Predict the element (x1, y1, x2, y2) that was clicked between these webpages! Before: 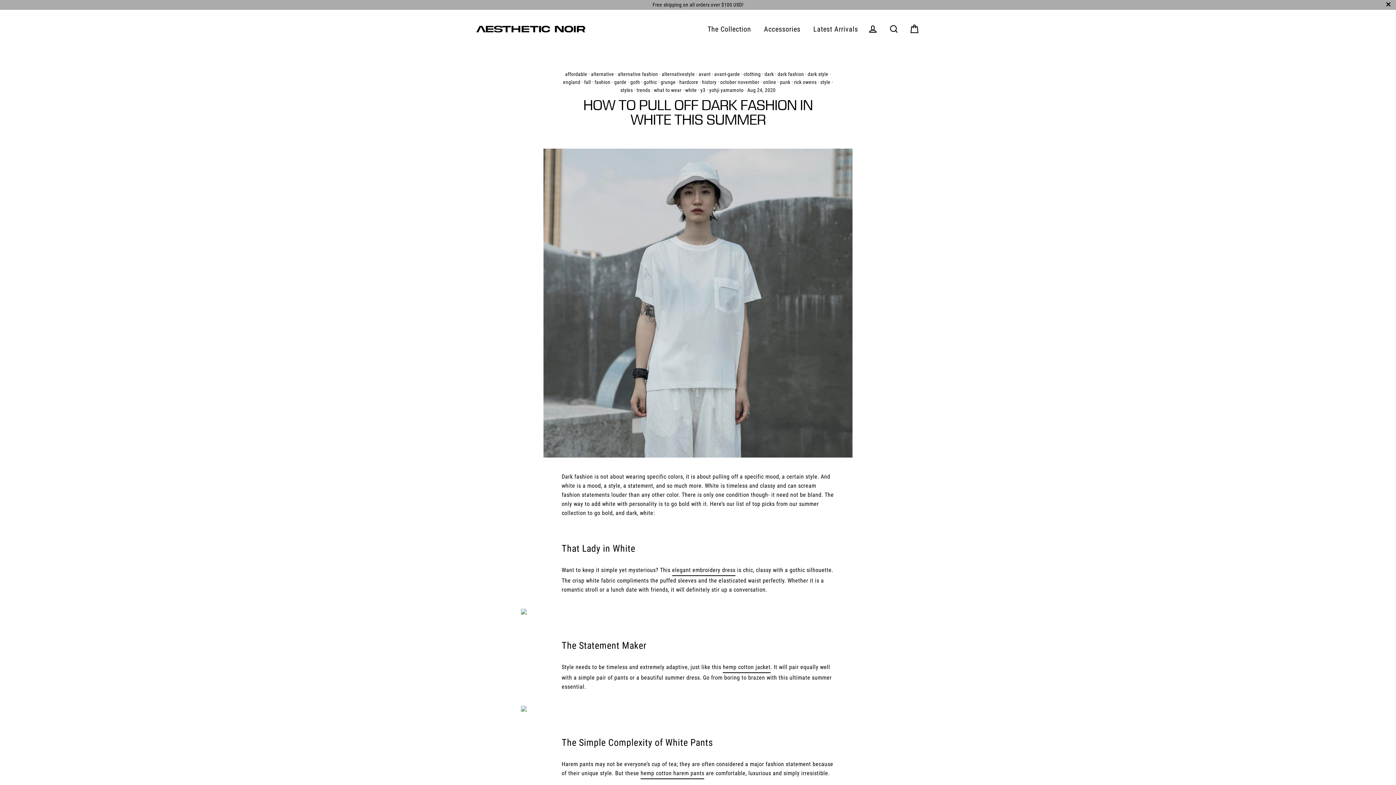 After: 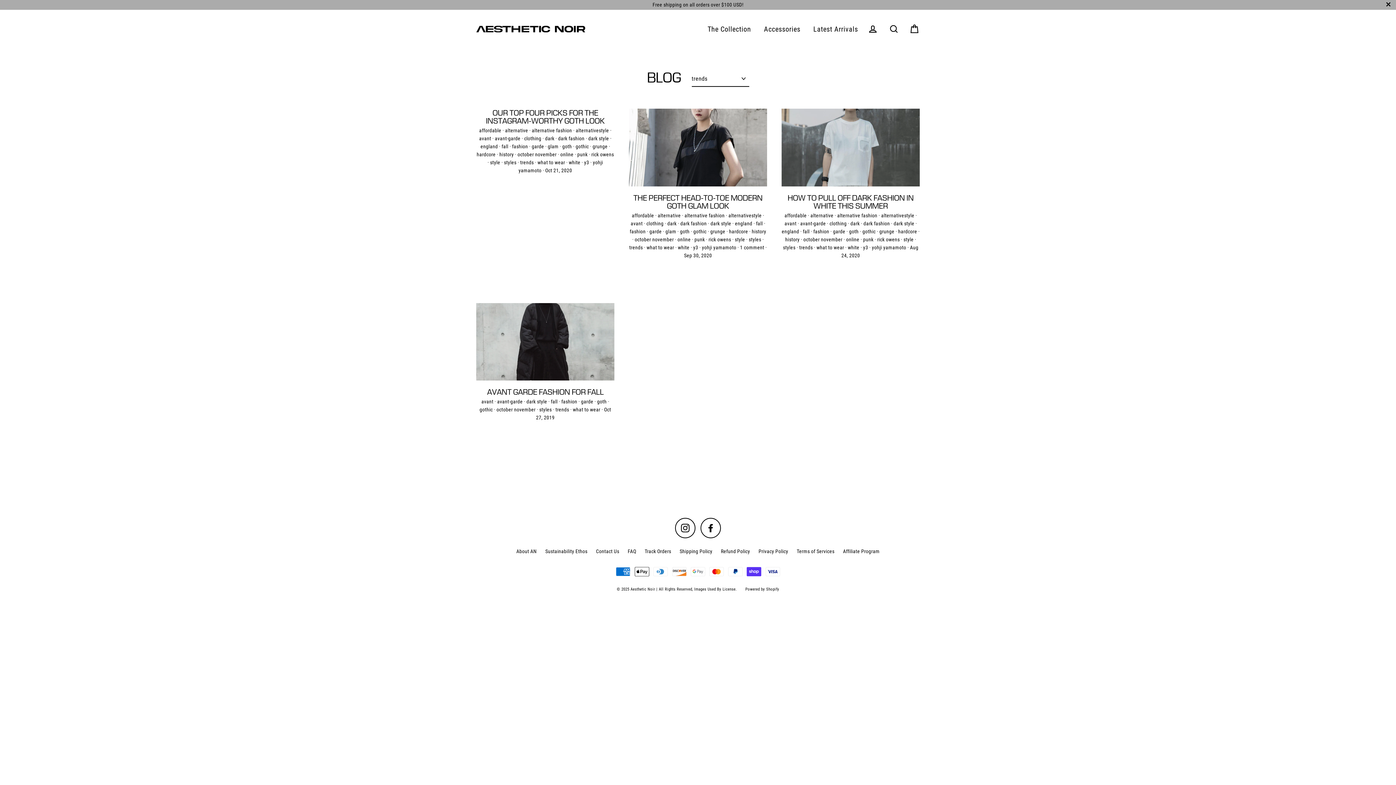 Action: label: trends bbox: (636, 77, 650, 83)